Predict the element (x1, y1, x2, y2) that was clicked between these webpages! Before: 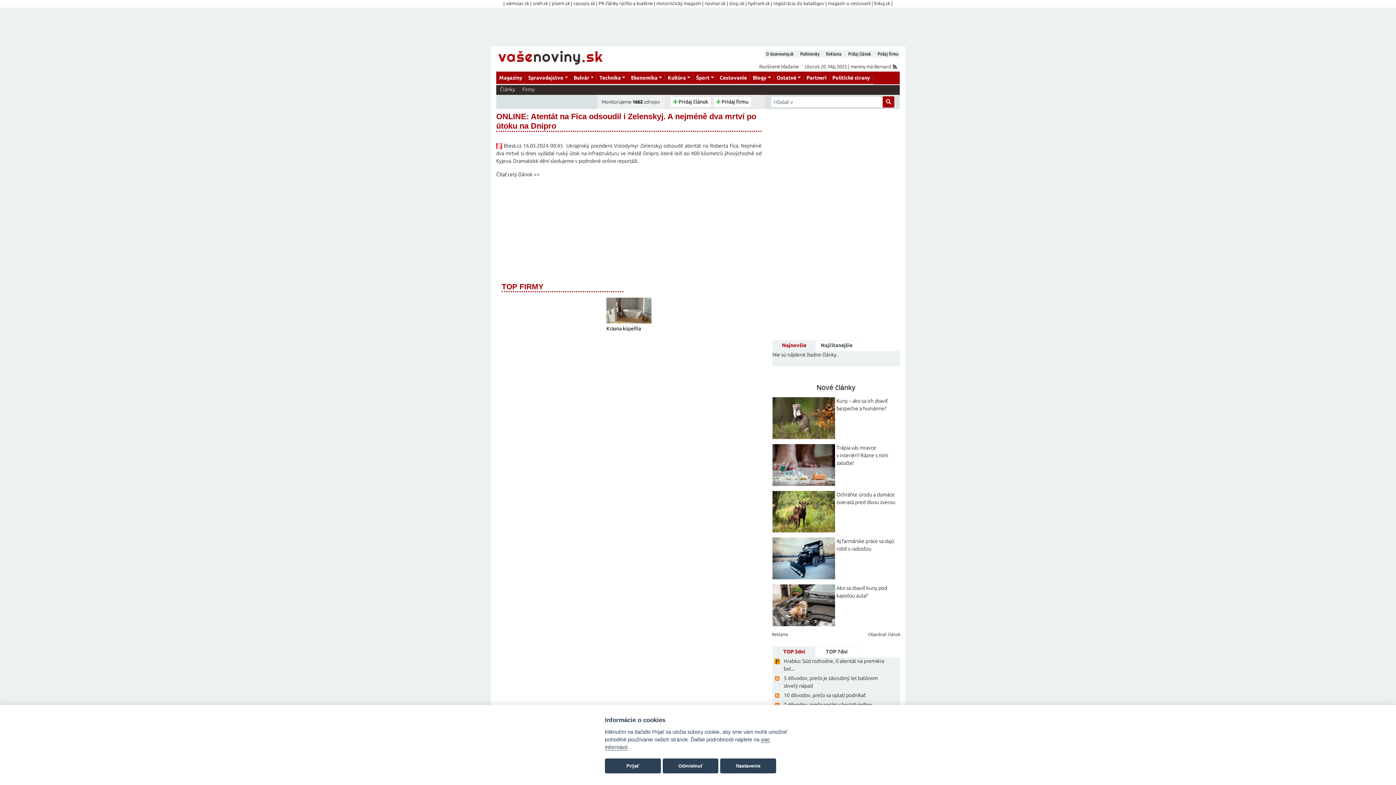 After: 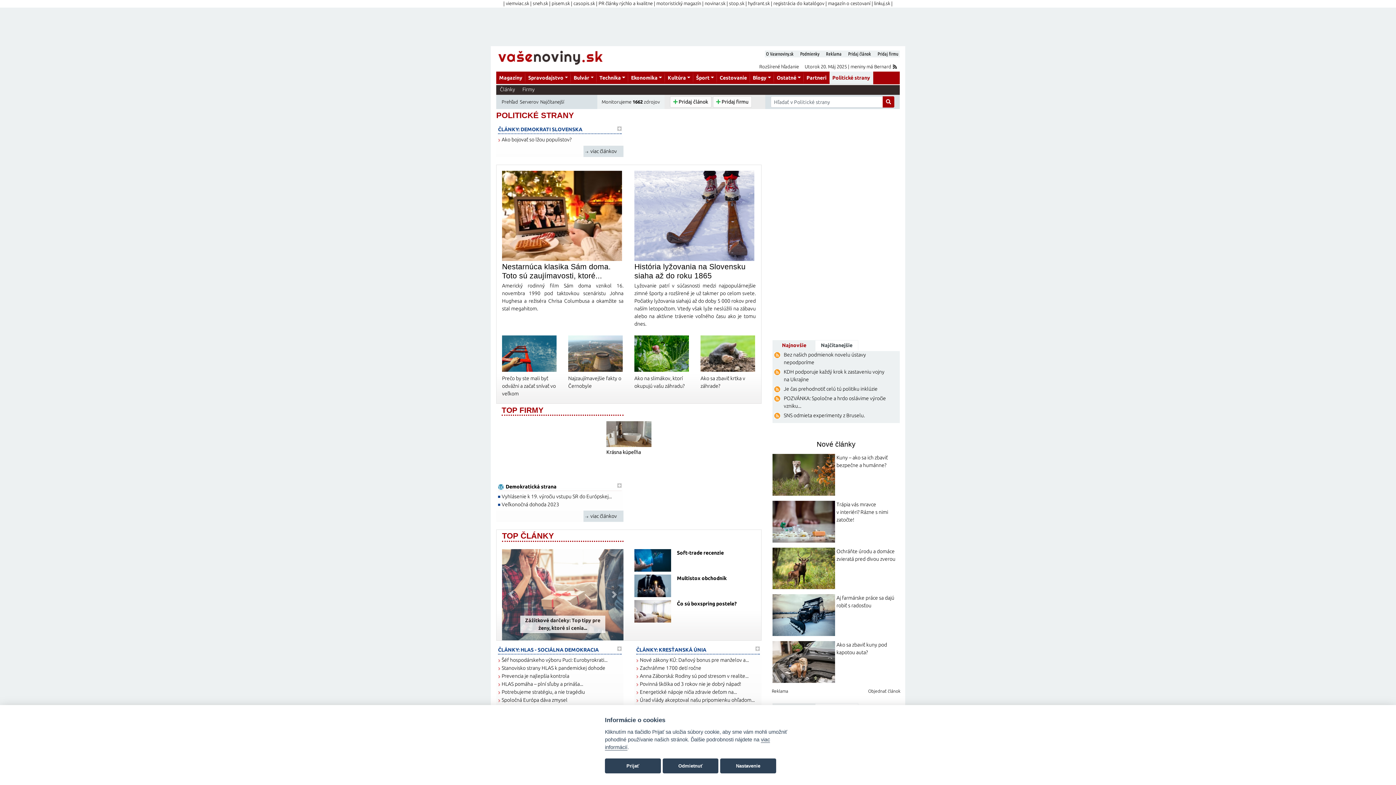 Action: label: Politické strany bbox: (829, 71, 873, 84)